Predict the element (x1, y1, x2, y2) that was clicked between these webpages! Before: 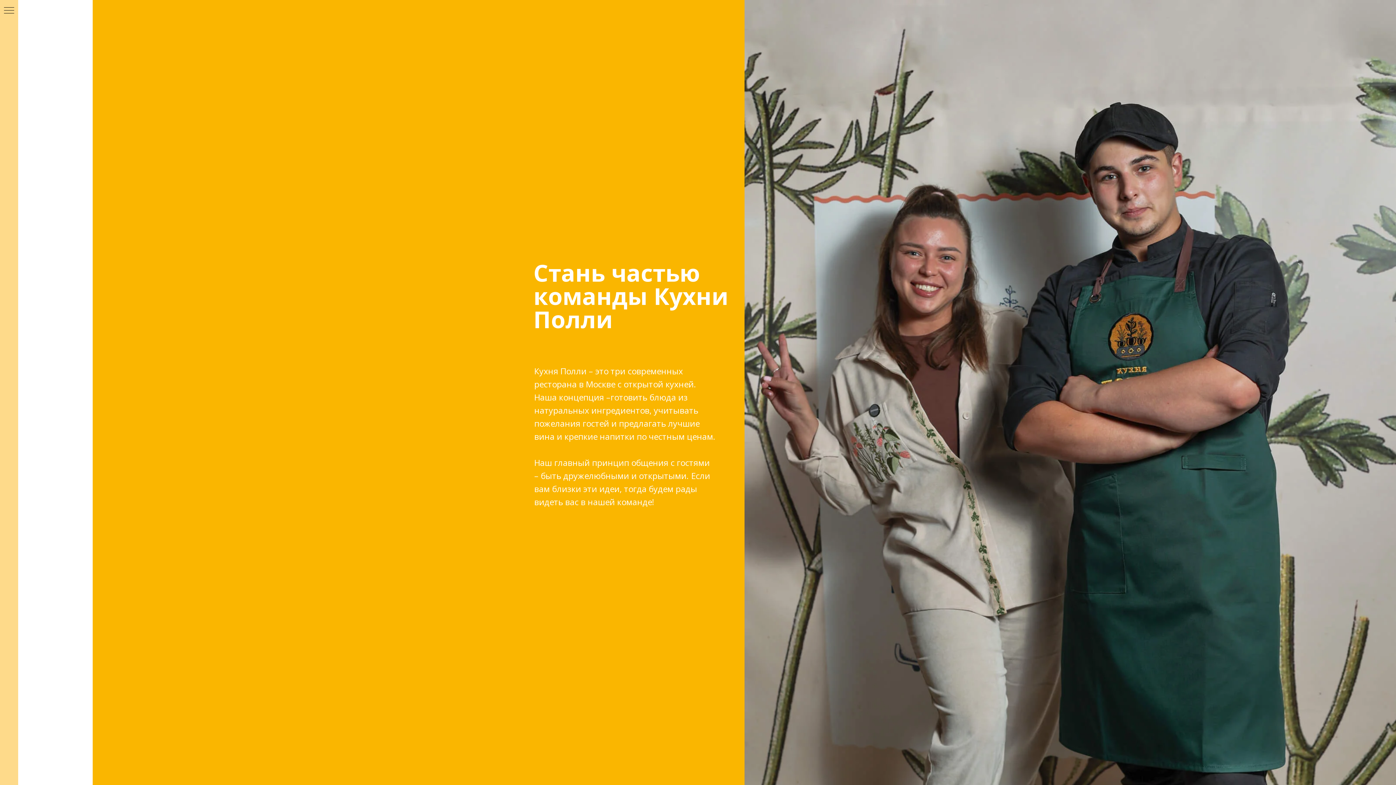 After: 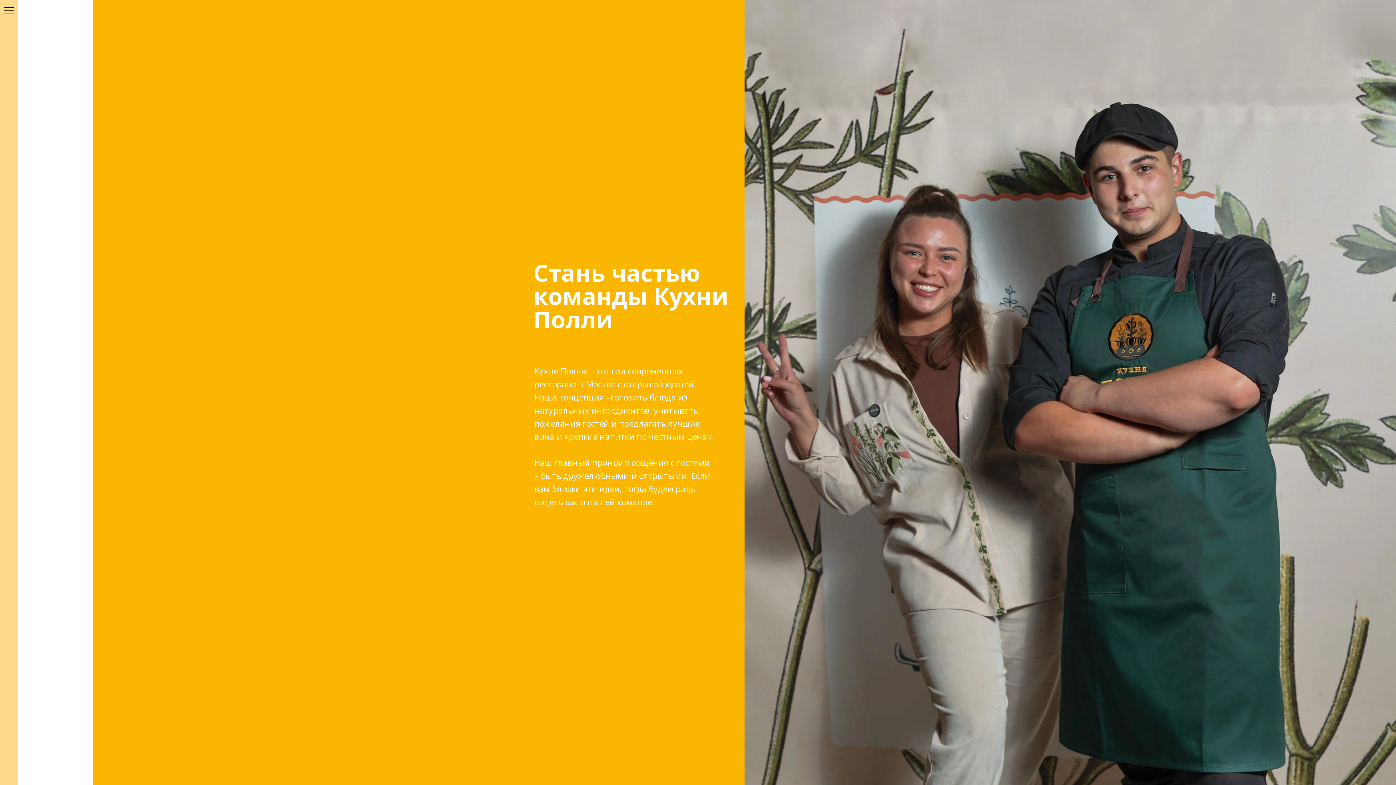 Action: label: Навигационное меню bbox: (4, 7, 14, 14)